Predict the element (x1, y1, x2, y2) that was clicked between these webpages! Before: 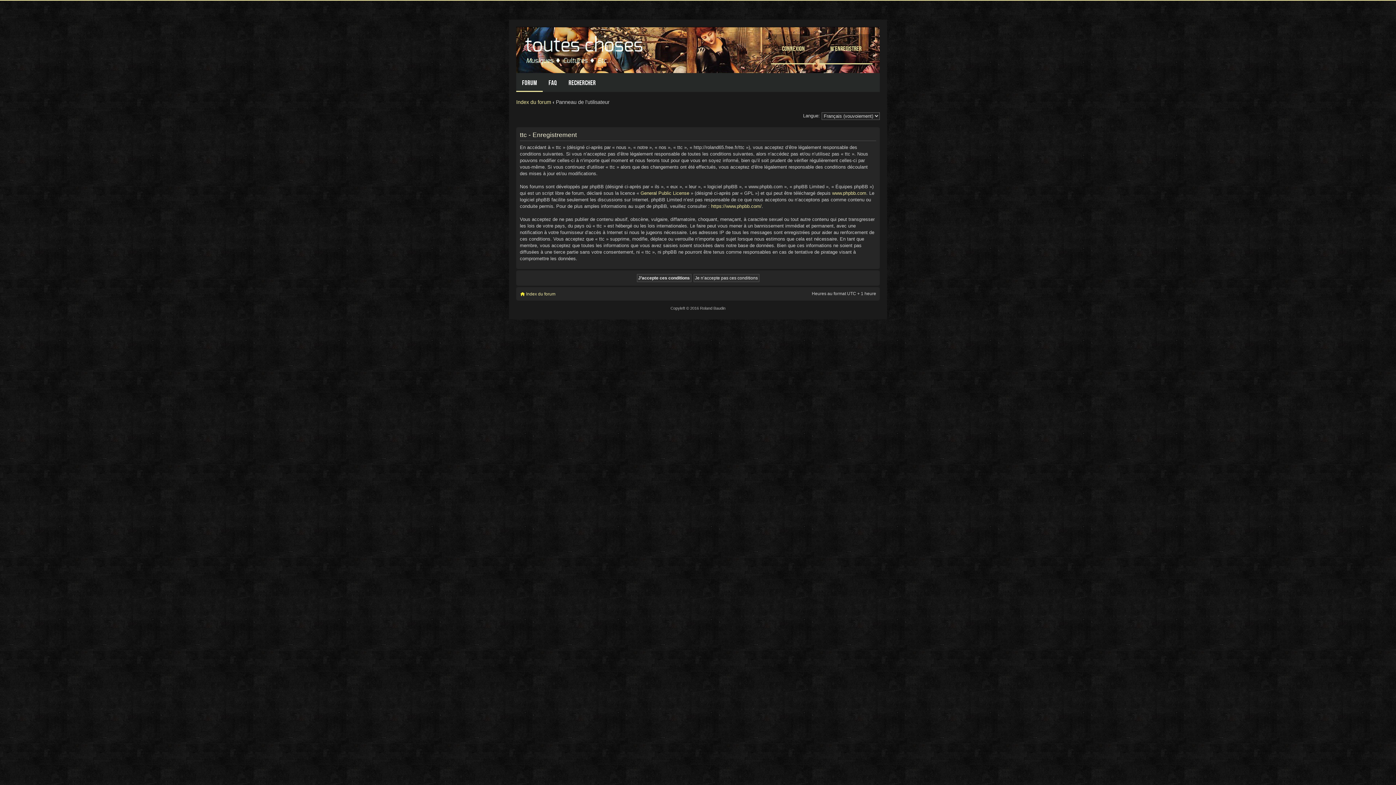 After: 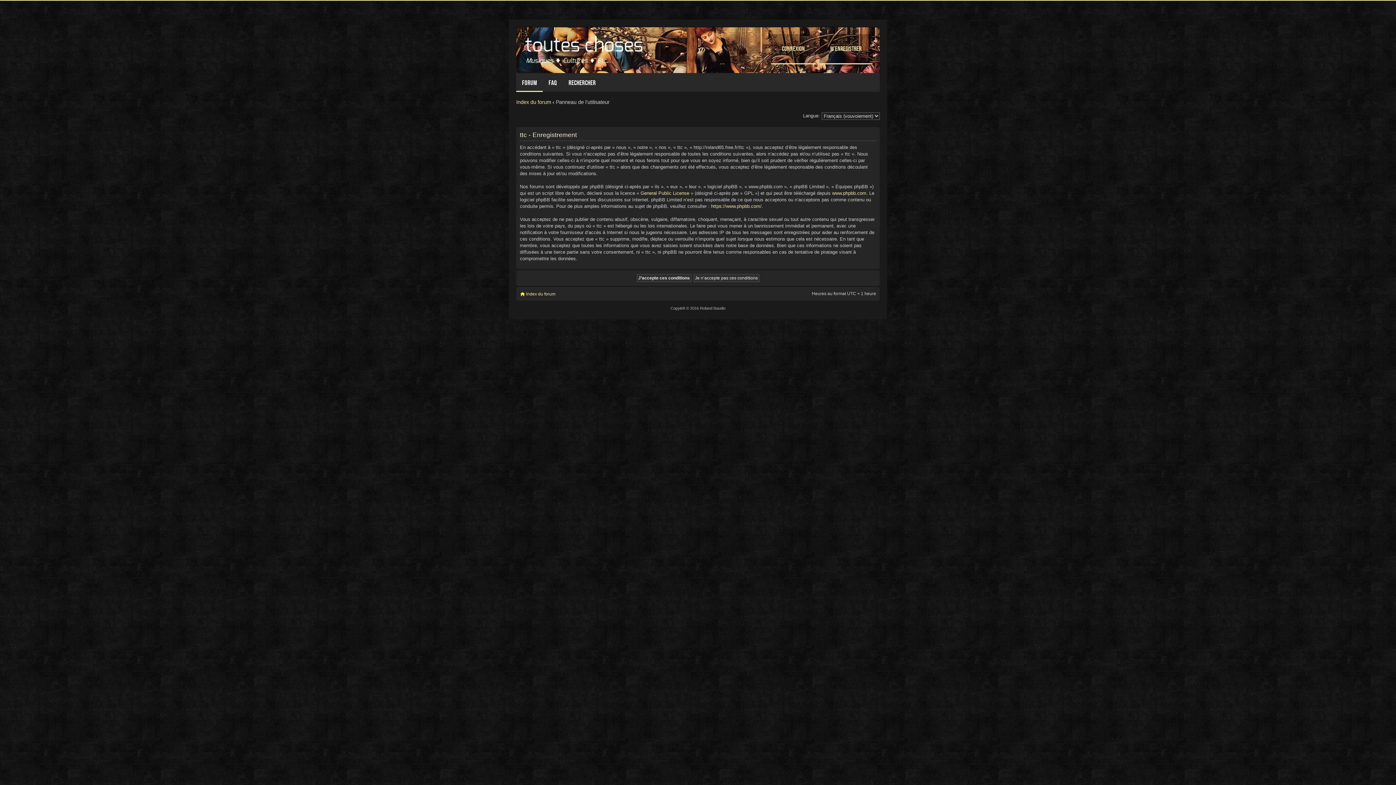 Action: bbox: (819, 34, 872, 64) label: M’enregistrer